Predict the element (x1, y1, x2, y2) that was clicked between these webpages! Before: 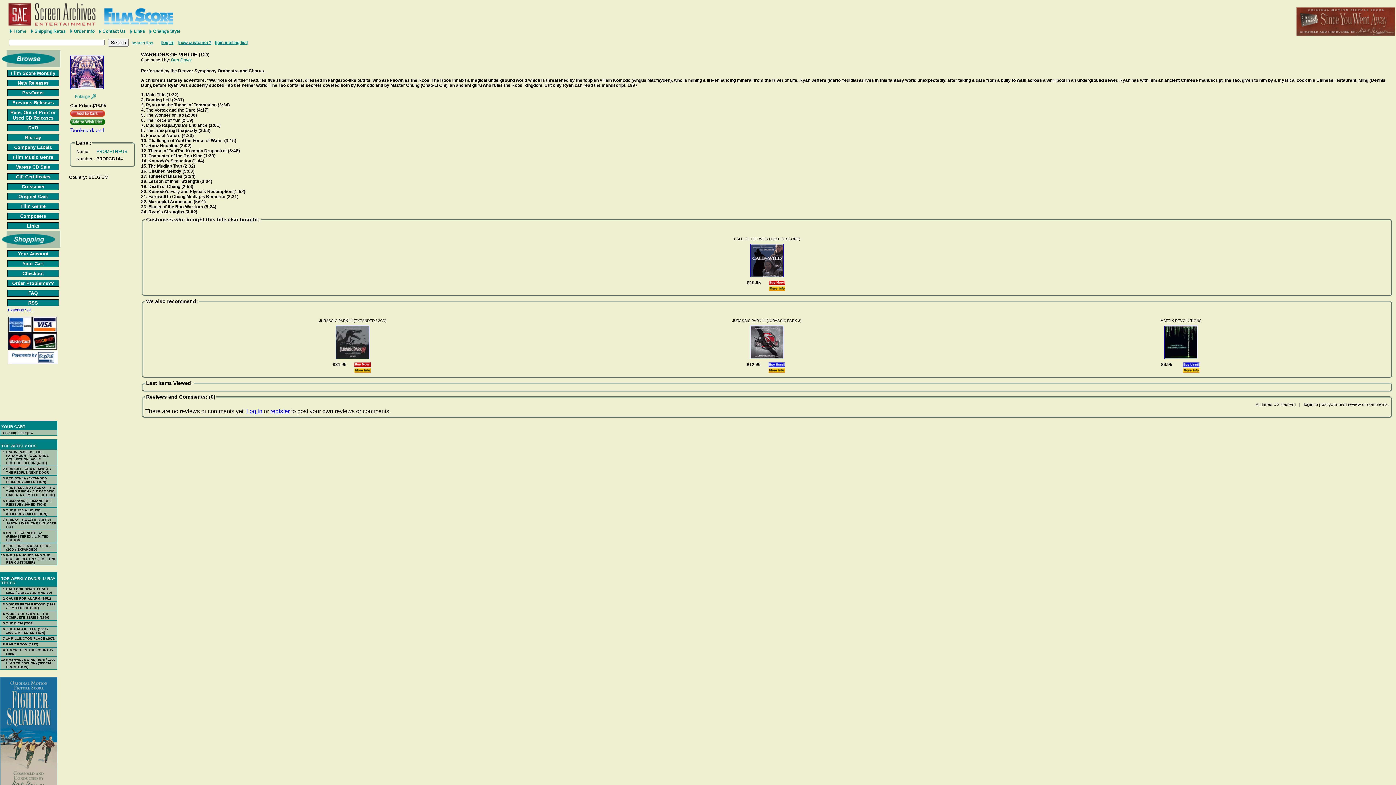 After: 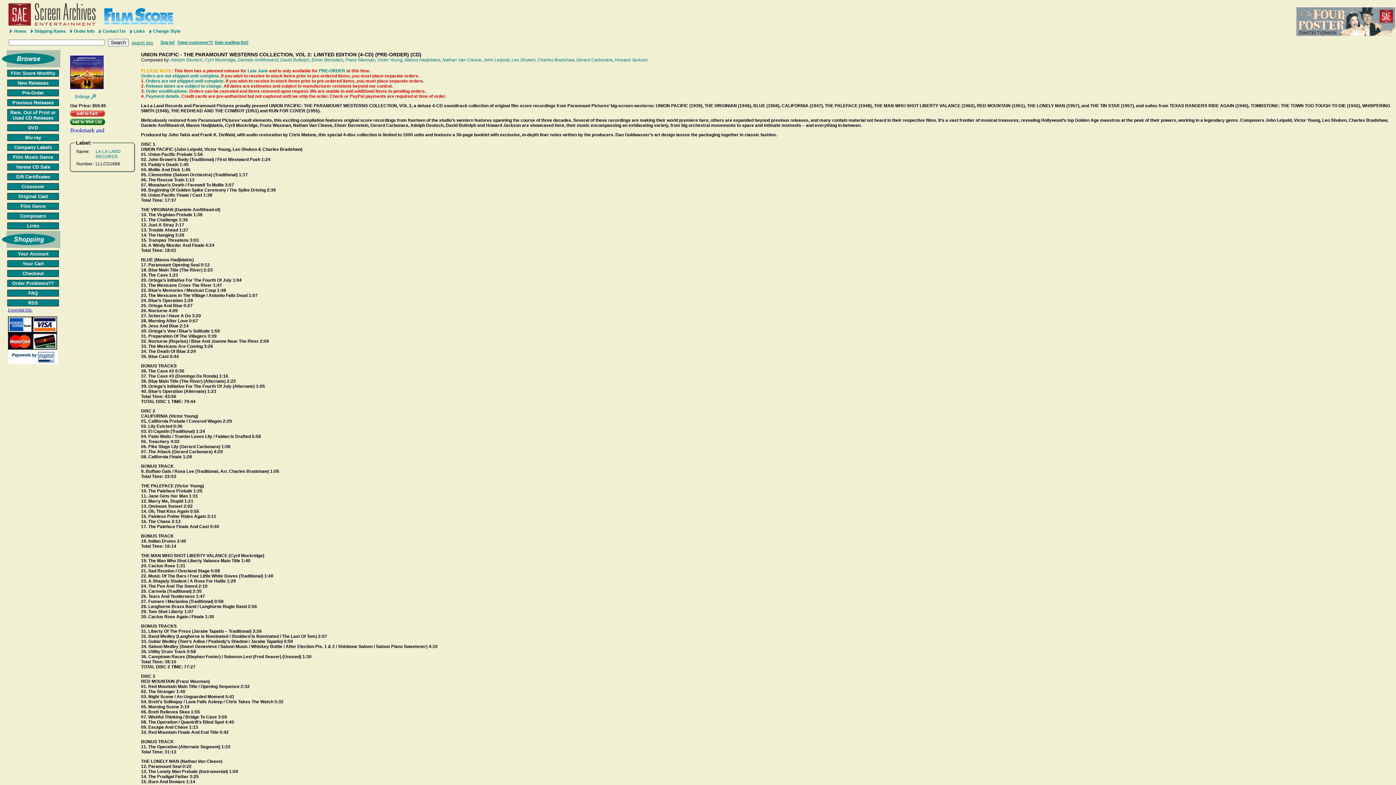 Action: bbox: (6, 450, 48, 465) label: UNION PACIFIC - THE PARAMOUNT WESTERNS COLLECTION, VOL 2: LIMITED EDITION (4-CD)